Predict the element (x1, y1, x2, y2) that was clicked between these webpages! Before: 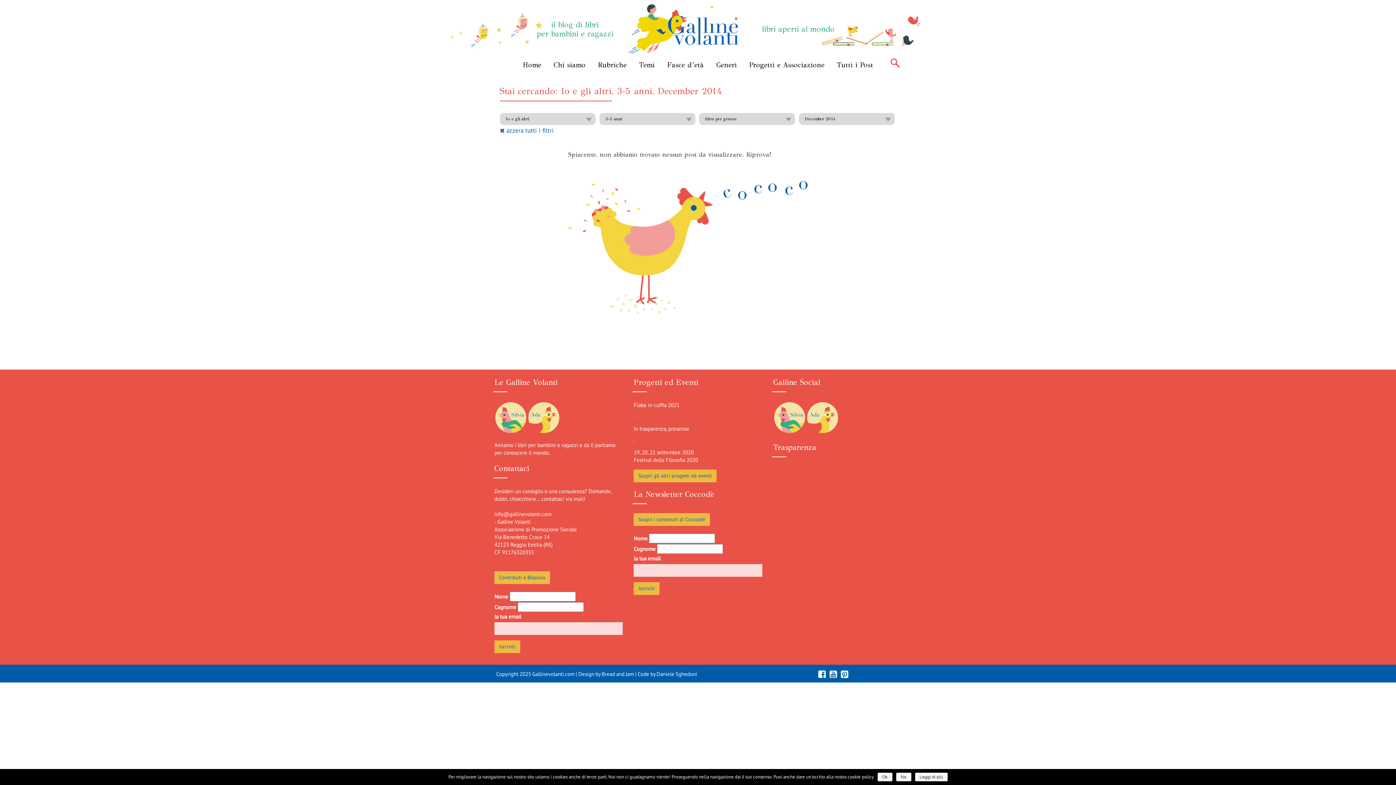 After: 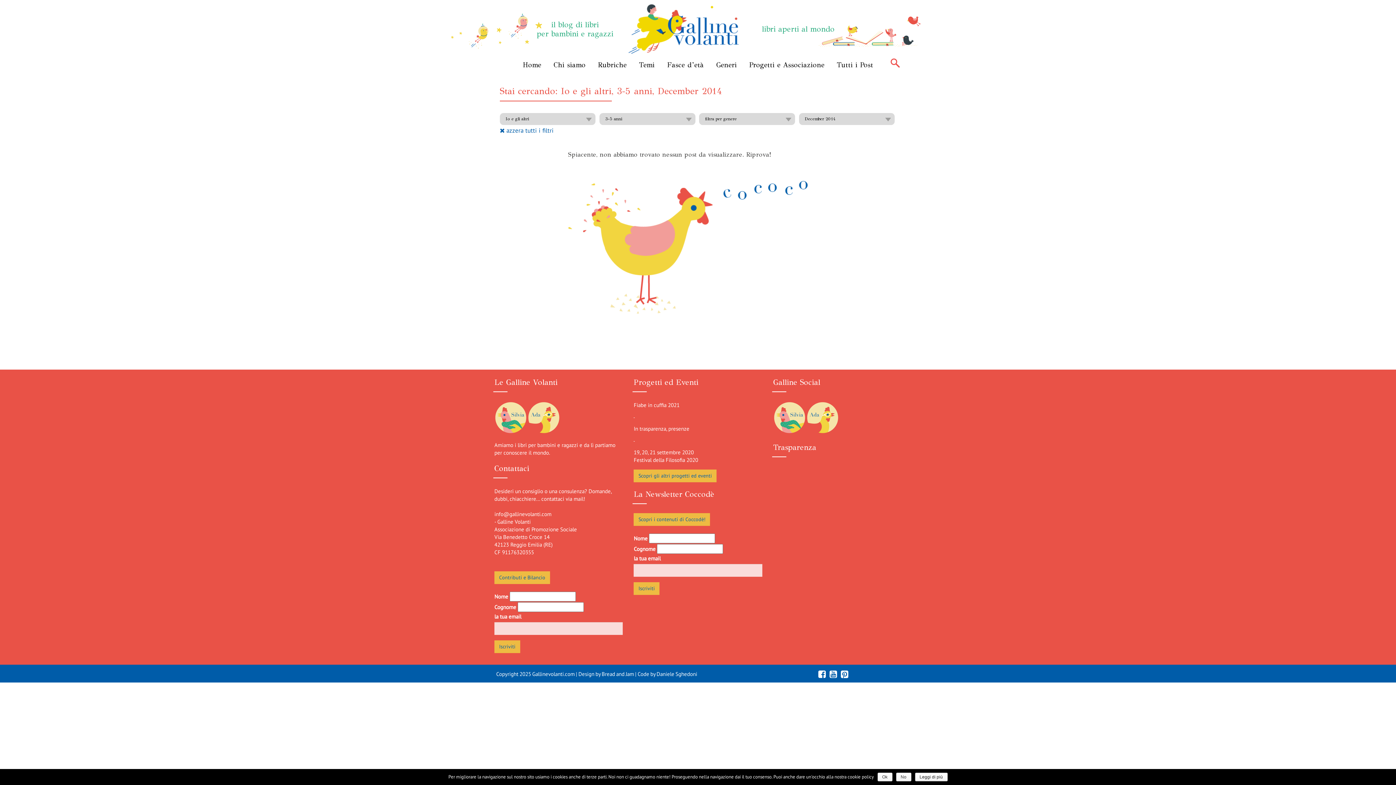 Action: bbox: (915, 773, 947, 781) label: Leggi di più